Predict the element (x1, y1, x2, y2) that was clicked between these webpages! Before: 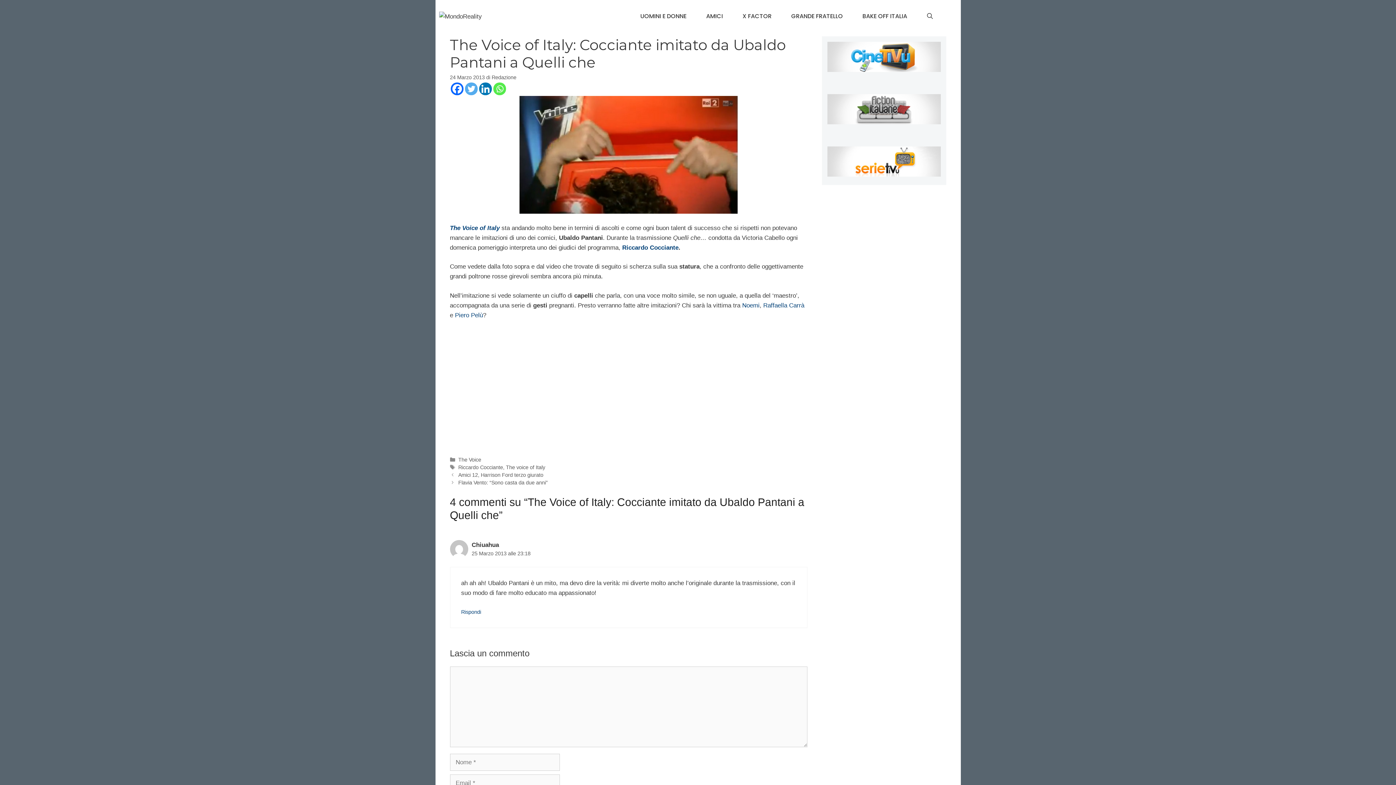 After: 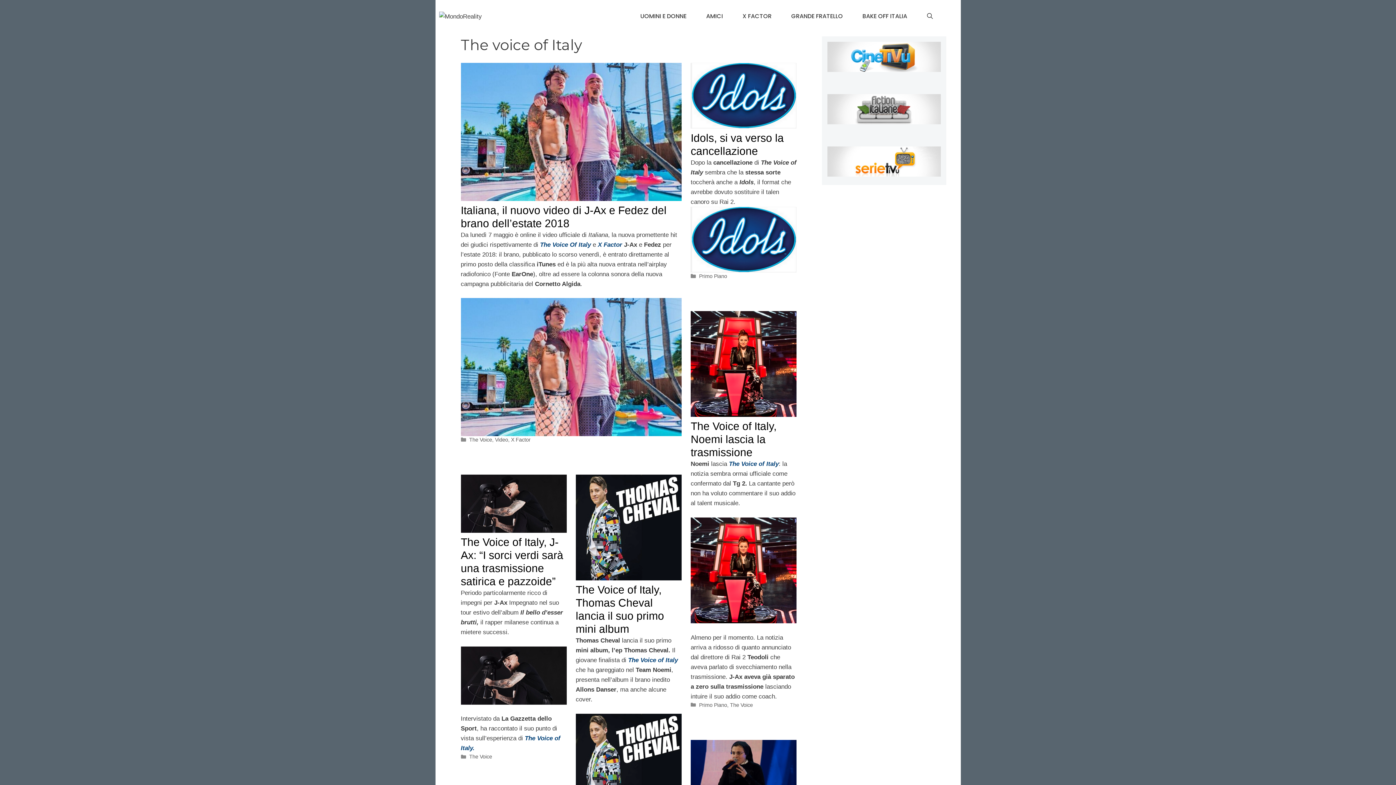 Action: label: The voice of Italy bbox: (506, 464, 545, 470)